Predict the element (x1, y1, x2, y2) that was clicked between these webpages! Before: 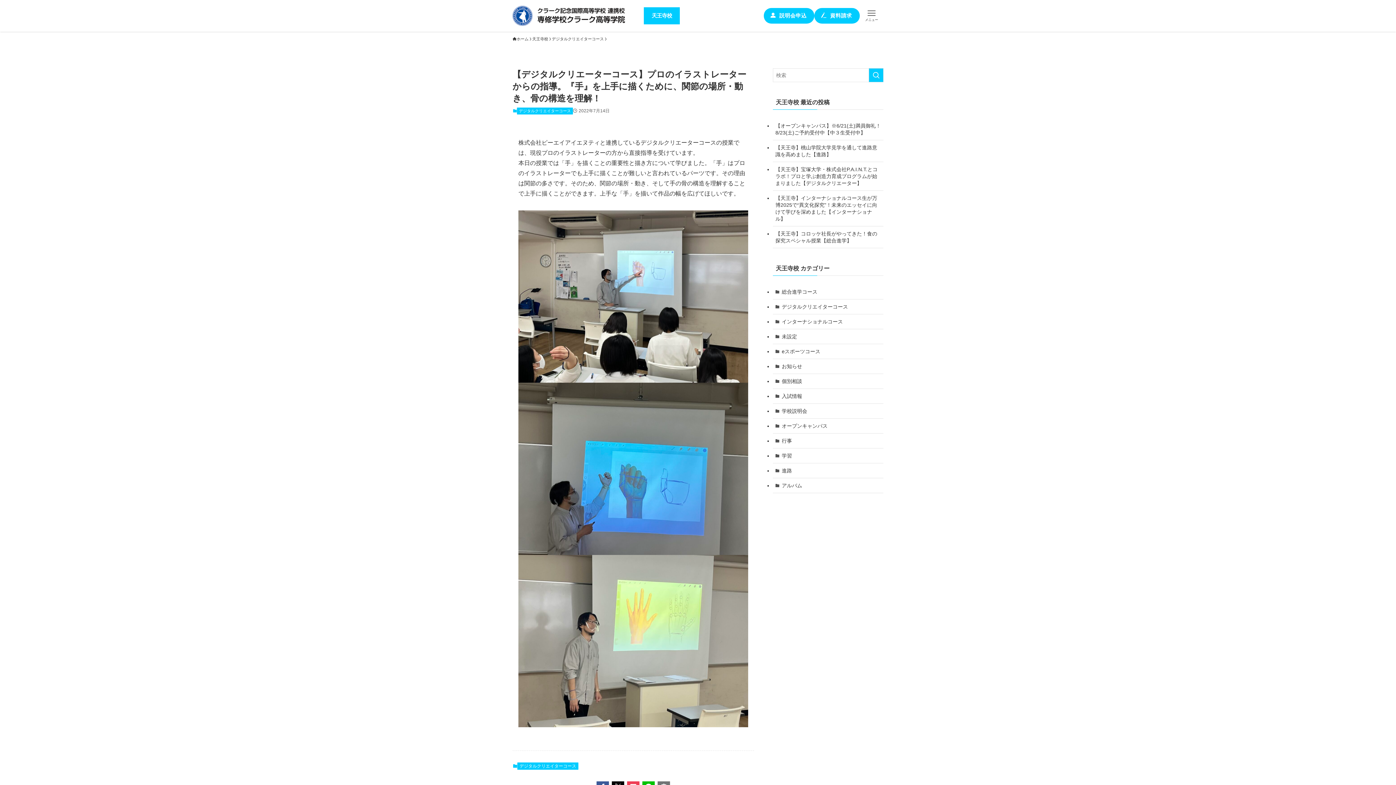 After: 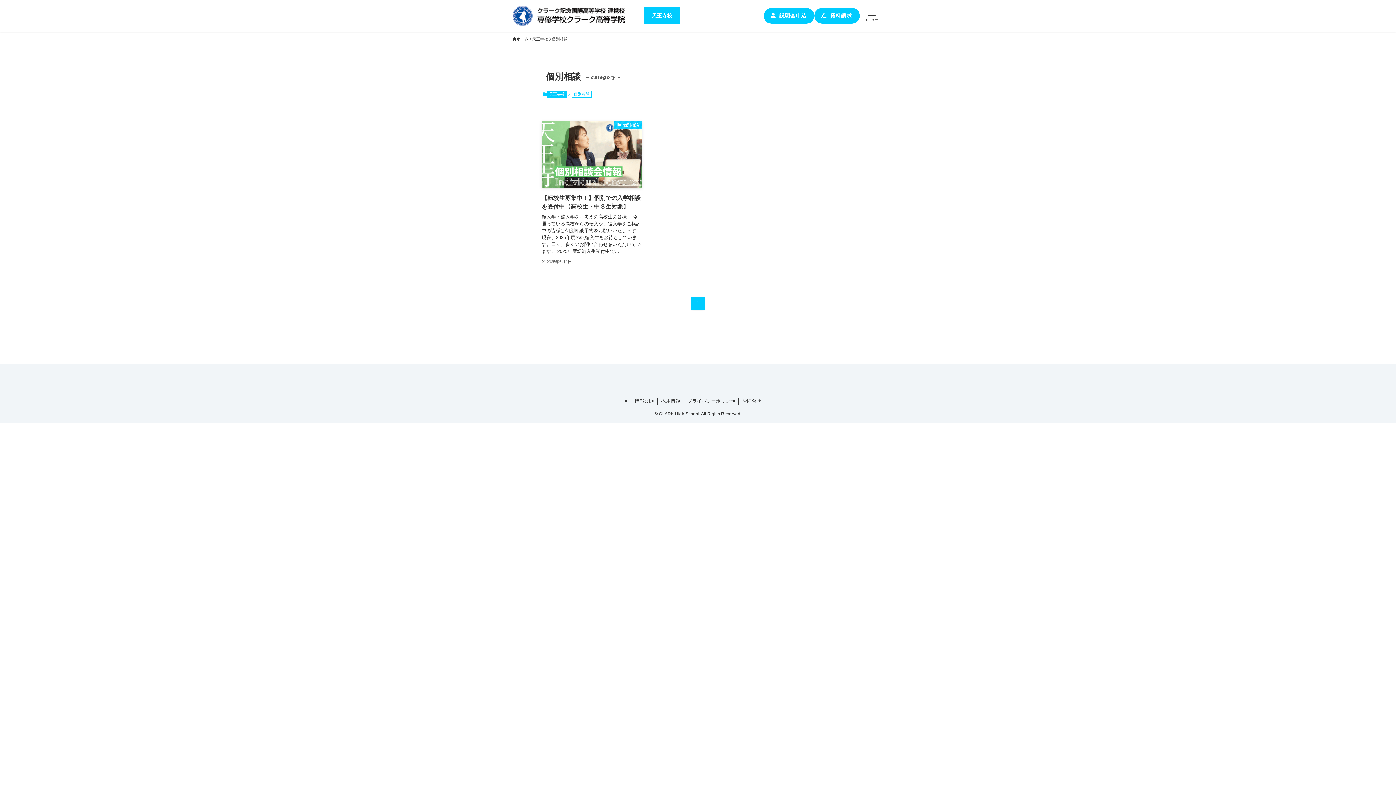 Action: label: 個別相談 bbox: (773, 374, 883, 389)